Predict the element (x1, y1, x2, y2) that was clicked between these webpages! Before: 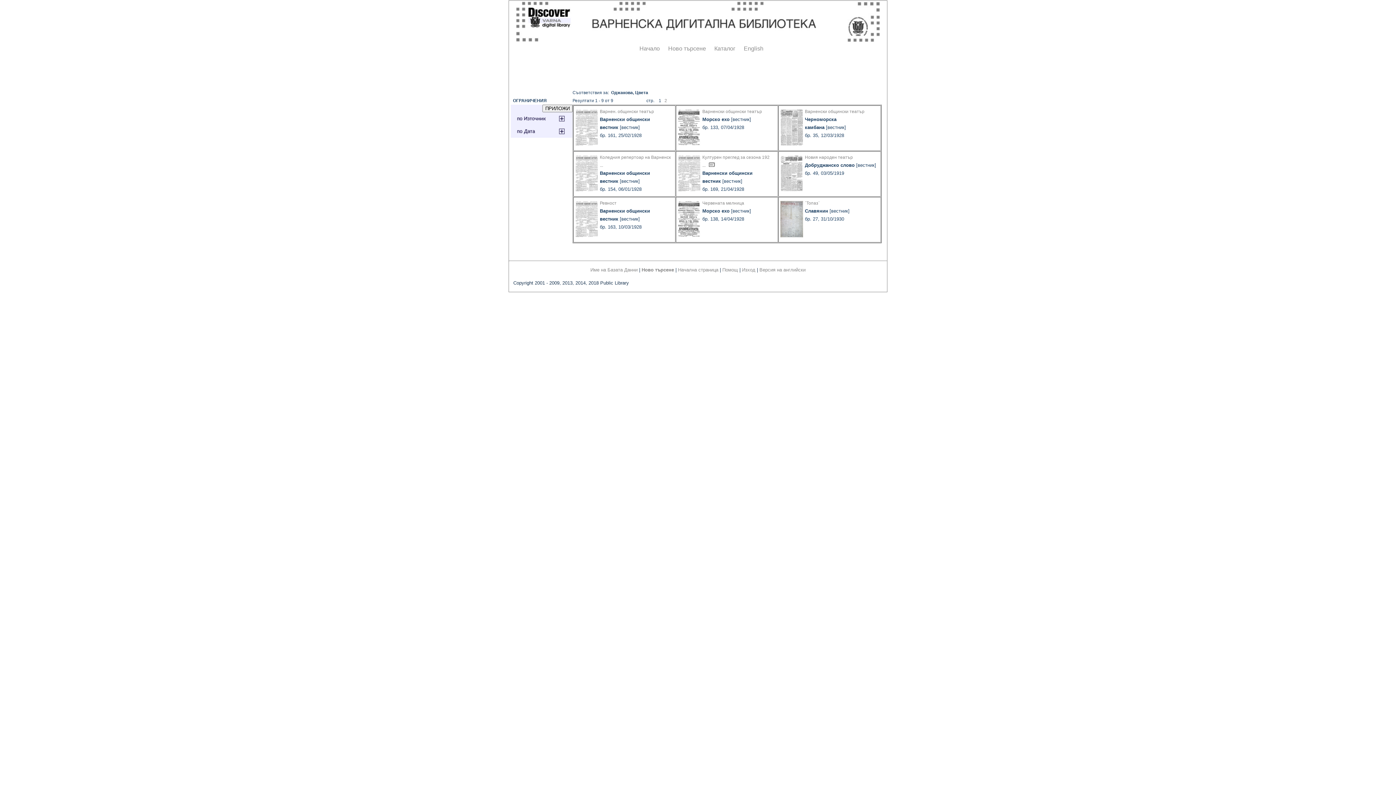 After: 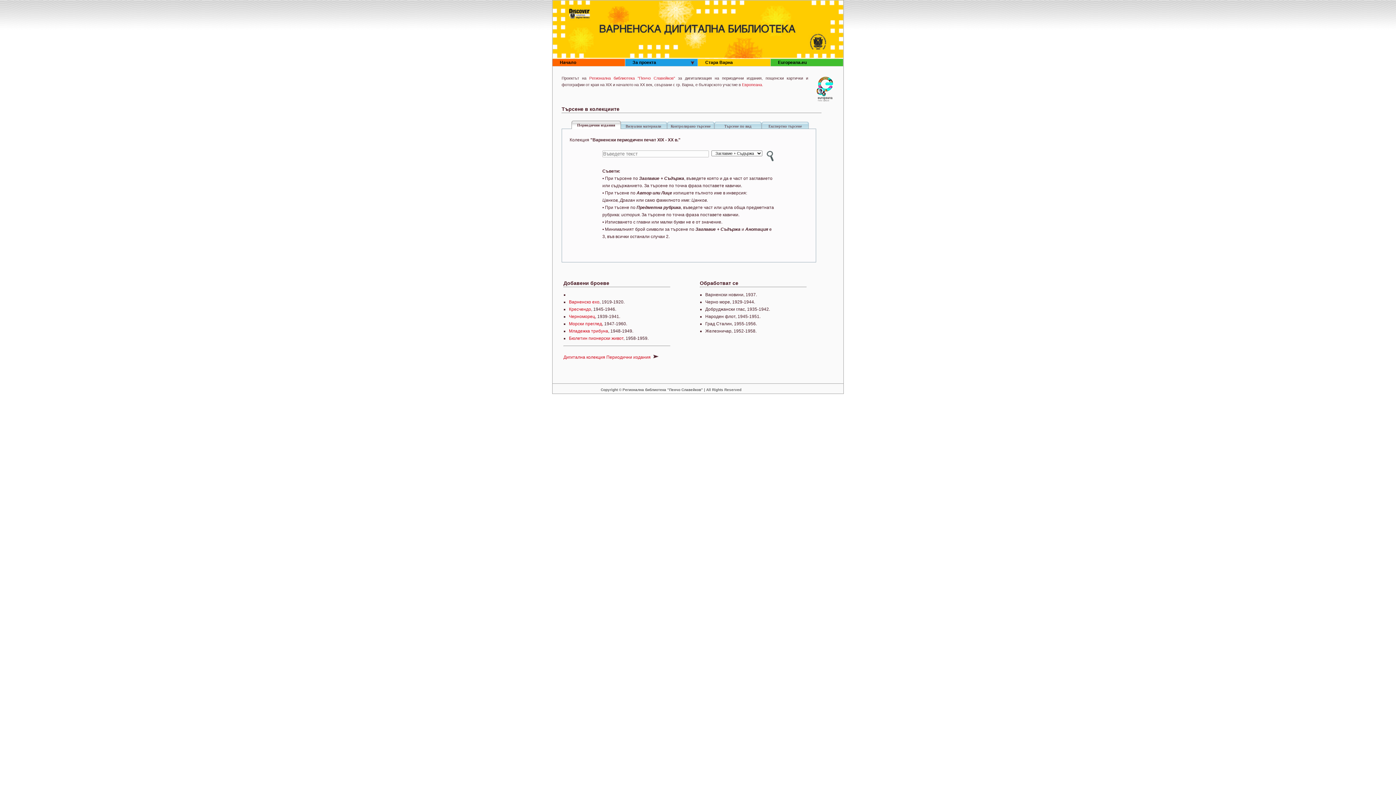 Action: bbox: (516, 3, 880, 8)